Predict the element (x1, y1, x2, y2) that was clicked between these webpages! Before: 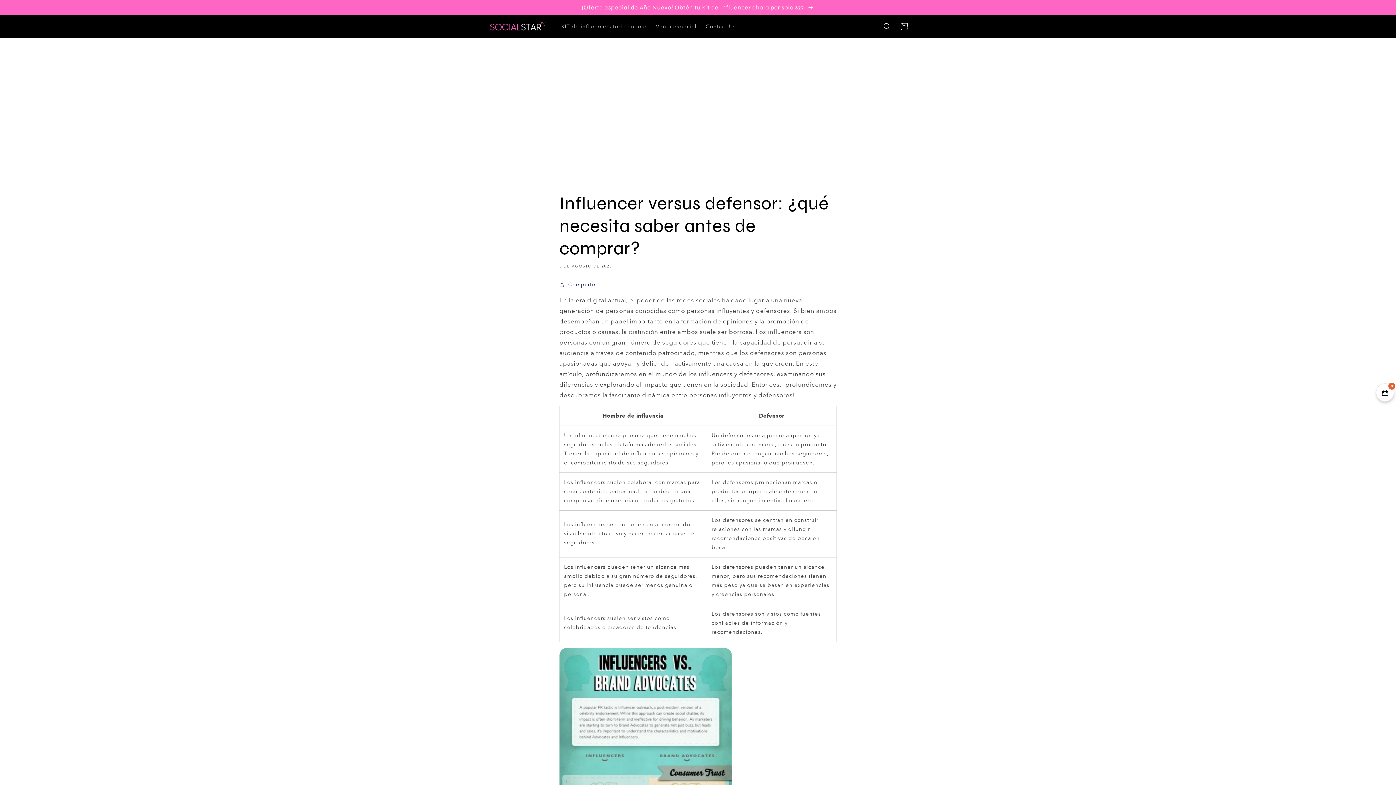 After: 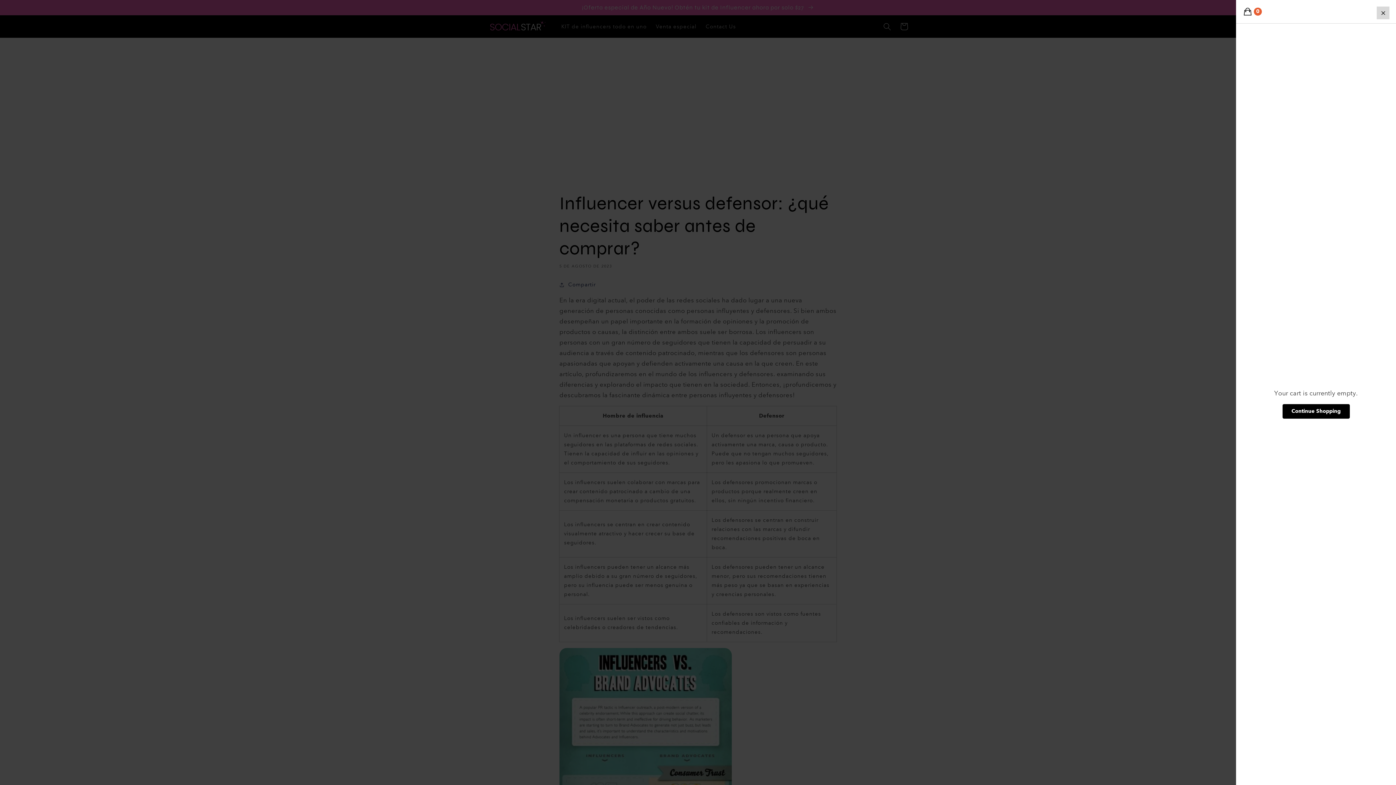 Action: bbox: (895, 18, 912, 34) label: Carrito